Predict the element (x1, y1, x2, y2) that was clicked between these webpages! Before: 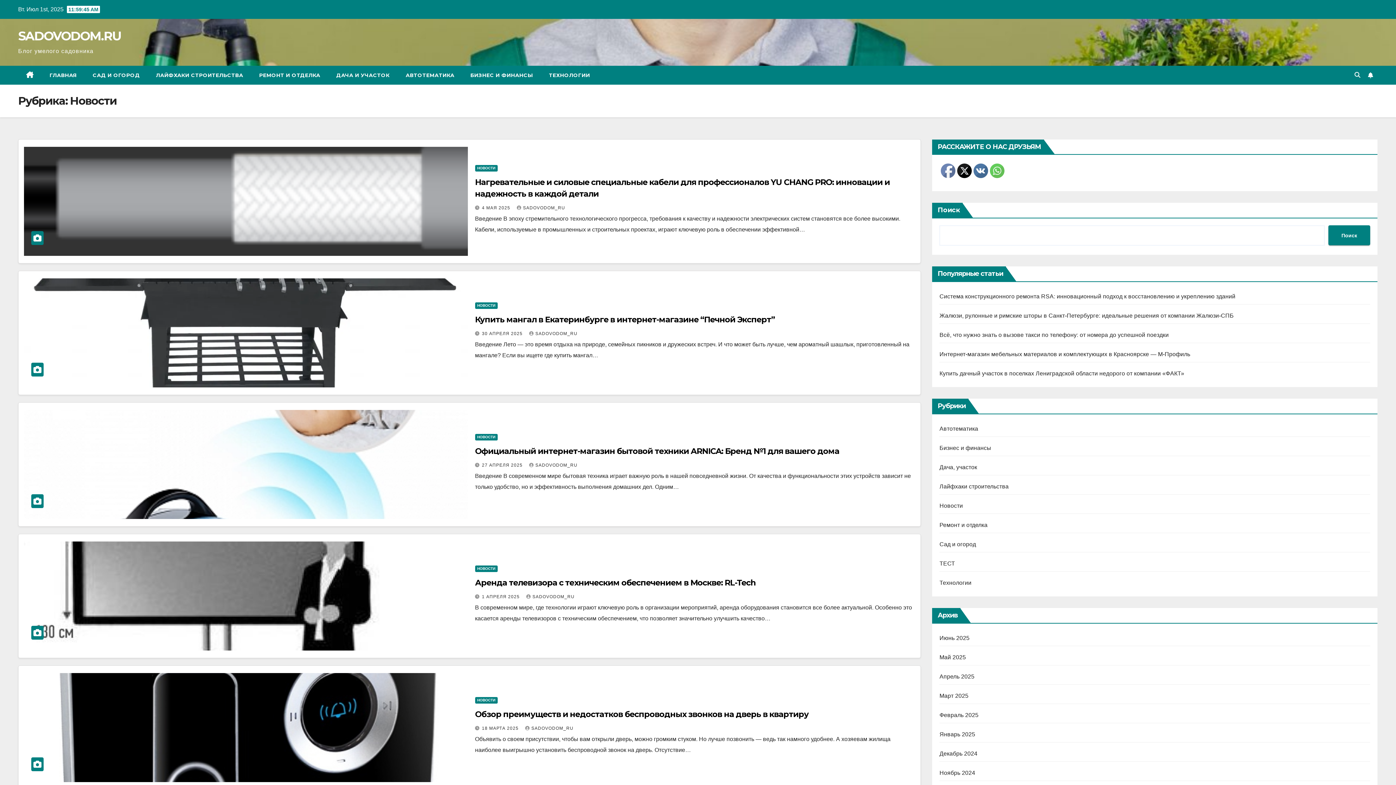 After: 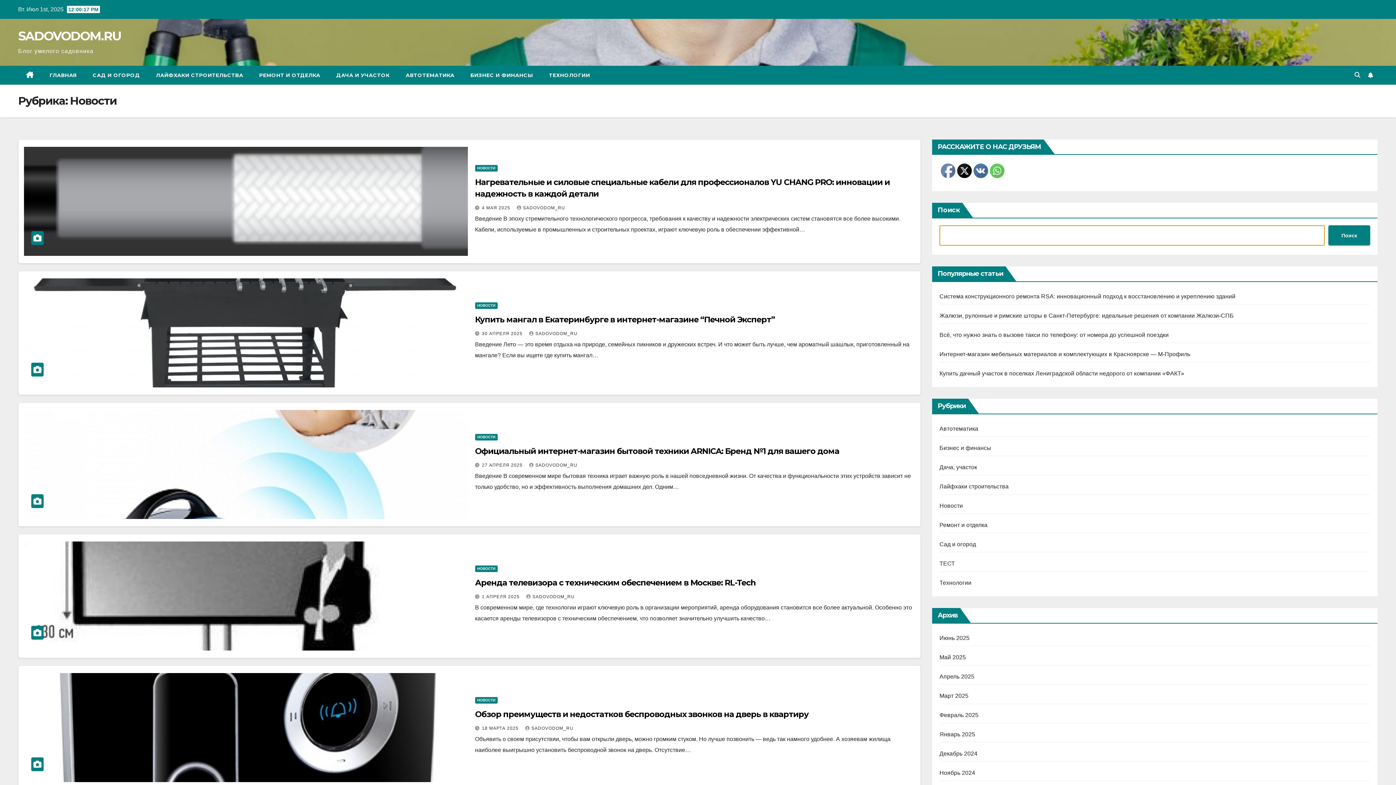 Action: bbox: (1328, 225, 1370, 245) label: Поиск